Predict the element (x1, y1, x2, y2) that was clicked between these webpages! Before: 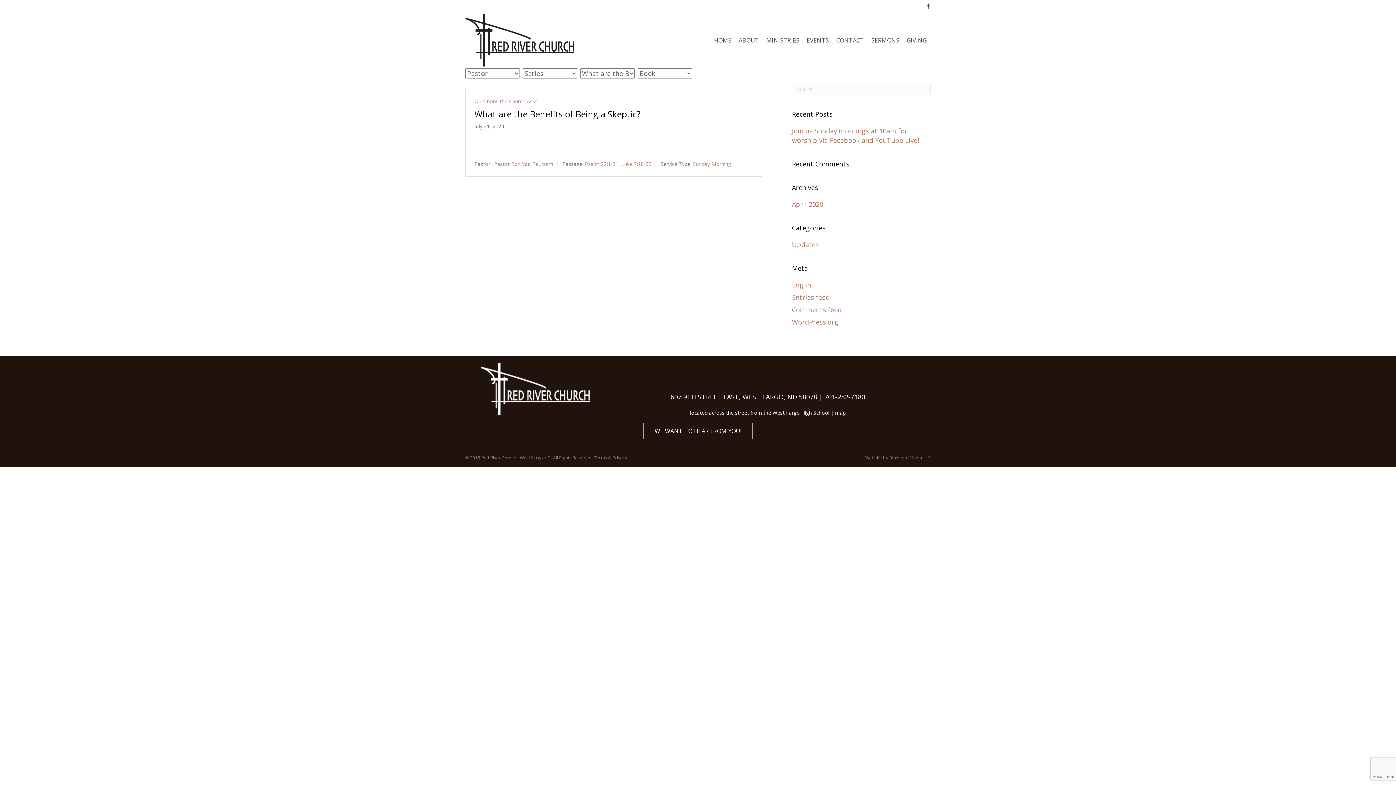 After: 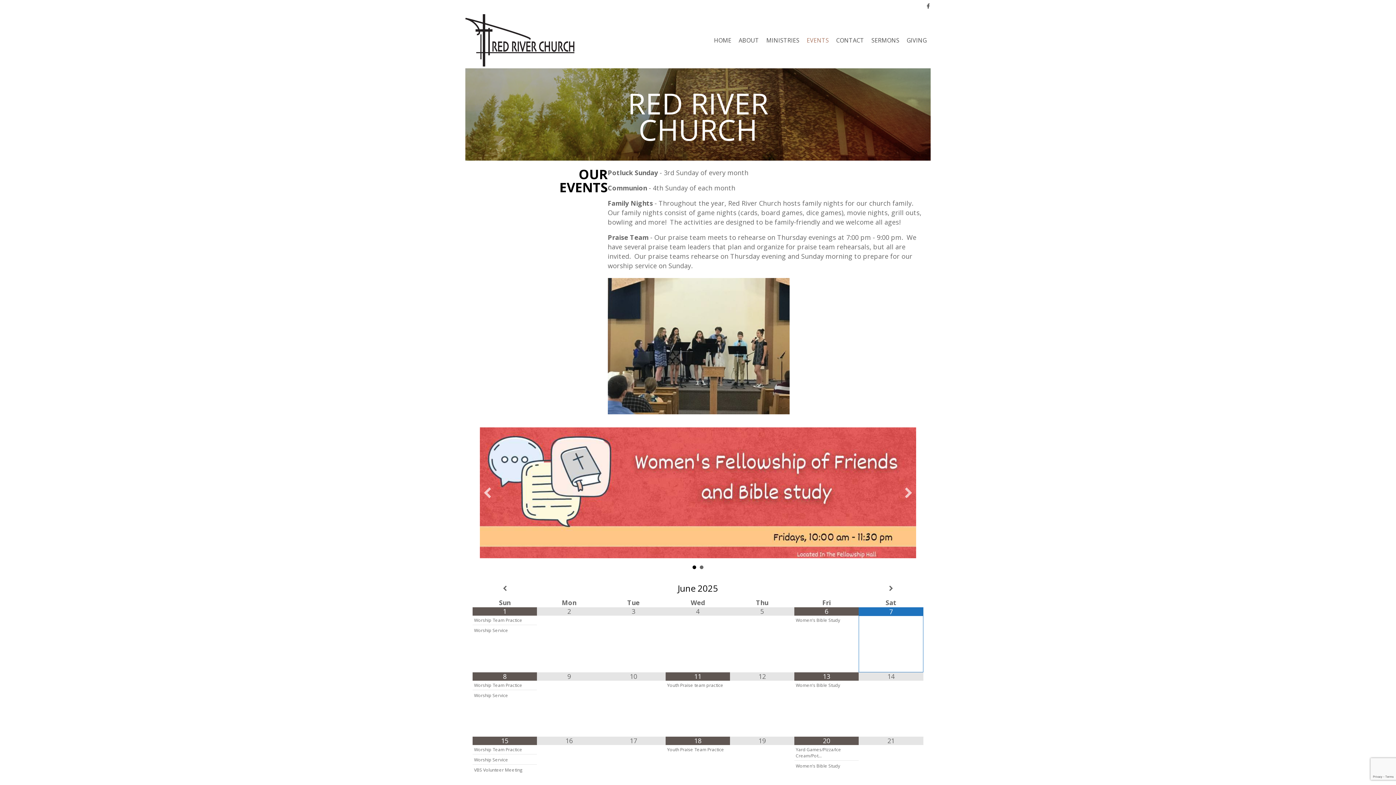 Action: label: EVENTS bbox: (803, 30, 832, 49)